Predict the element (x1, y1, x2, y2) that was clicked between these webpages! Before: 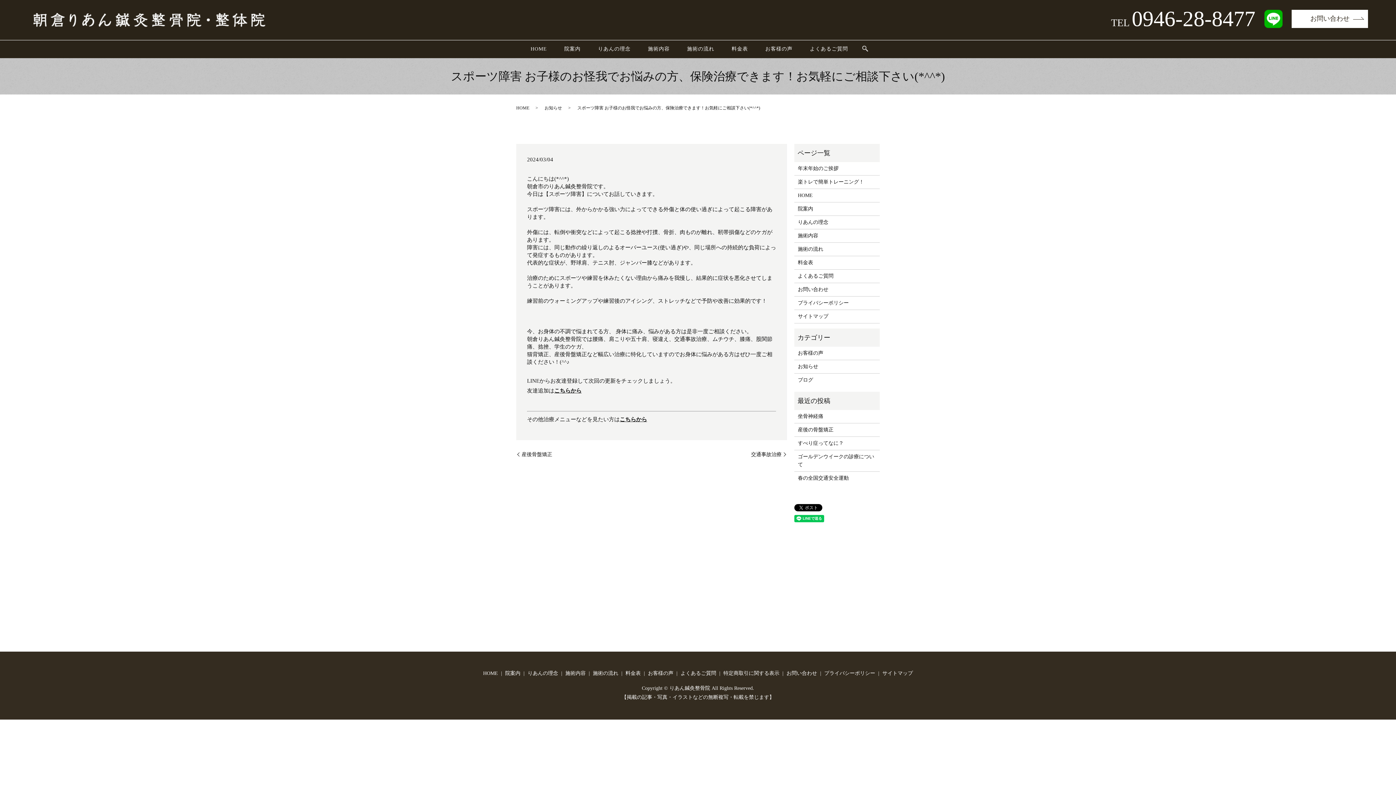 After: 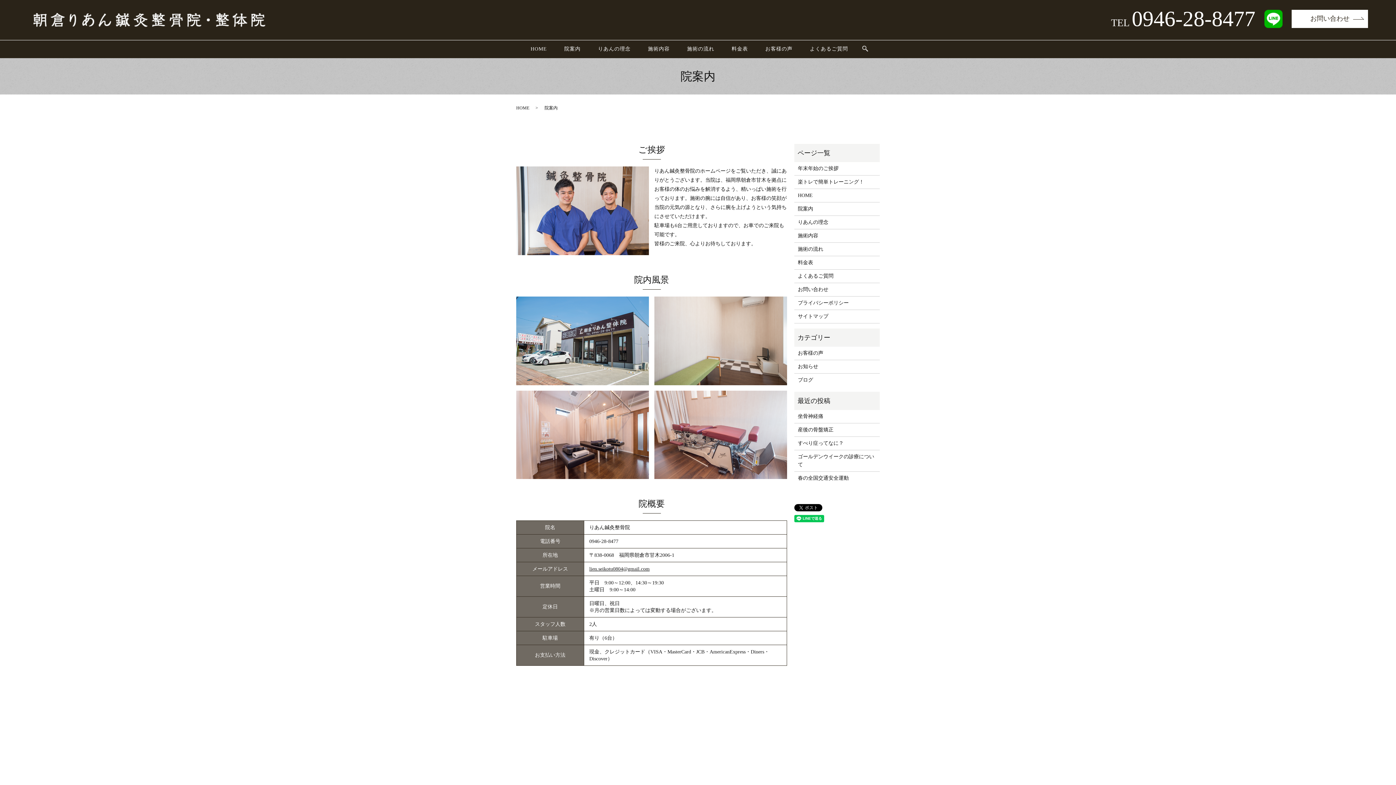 Action: bbox: (798, 205, 876, 213) label: 院案内